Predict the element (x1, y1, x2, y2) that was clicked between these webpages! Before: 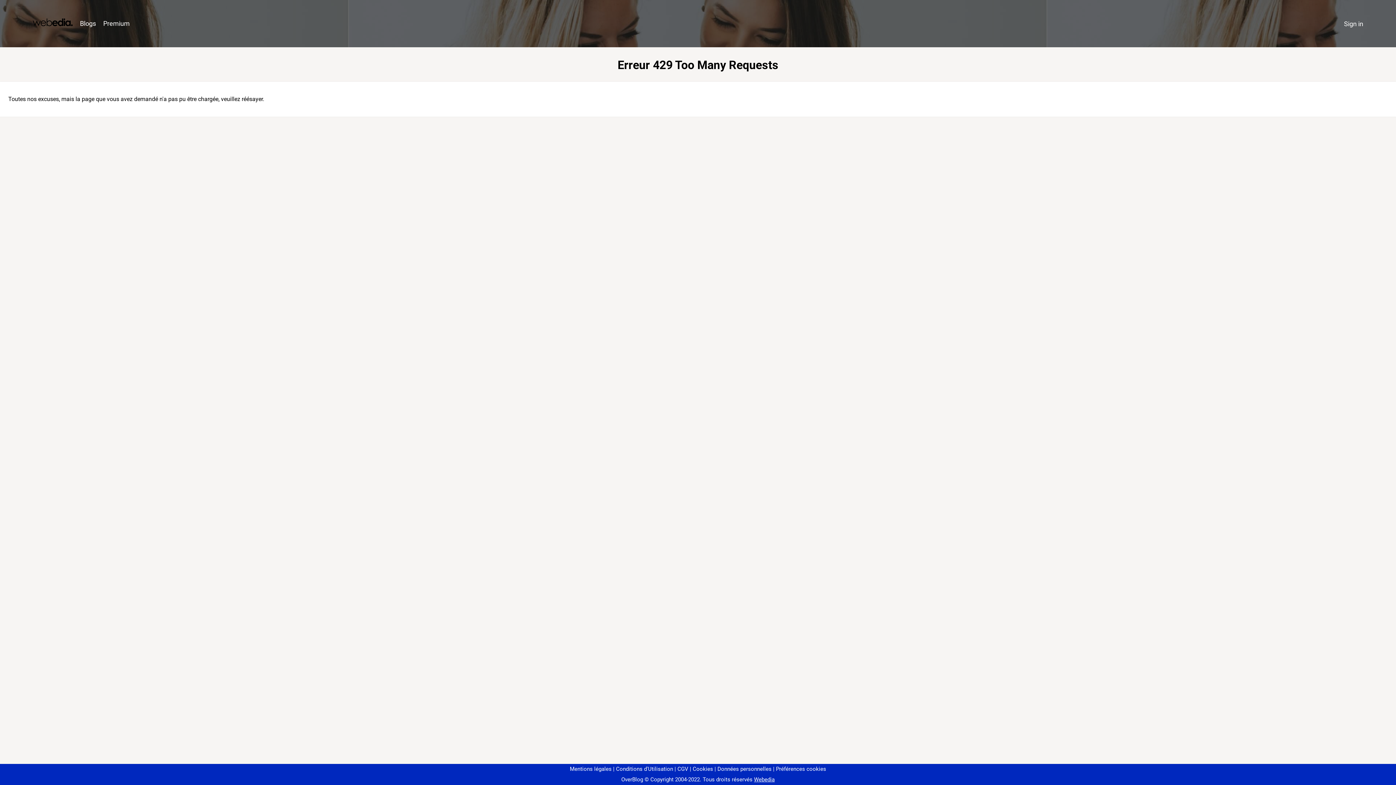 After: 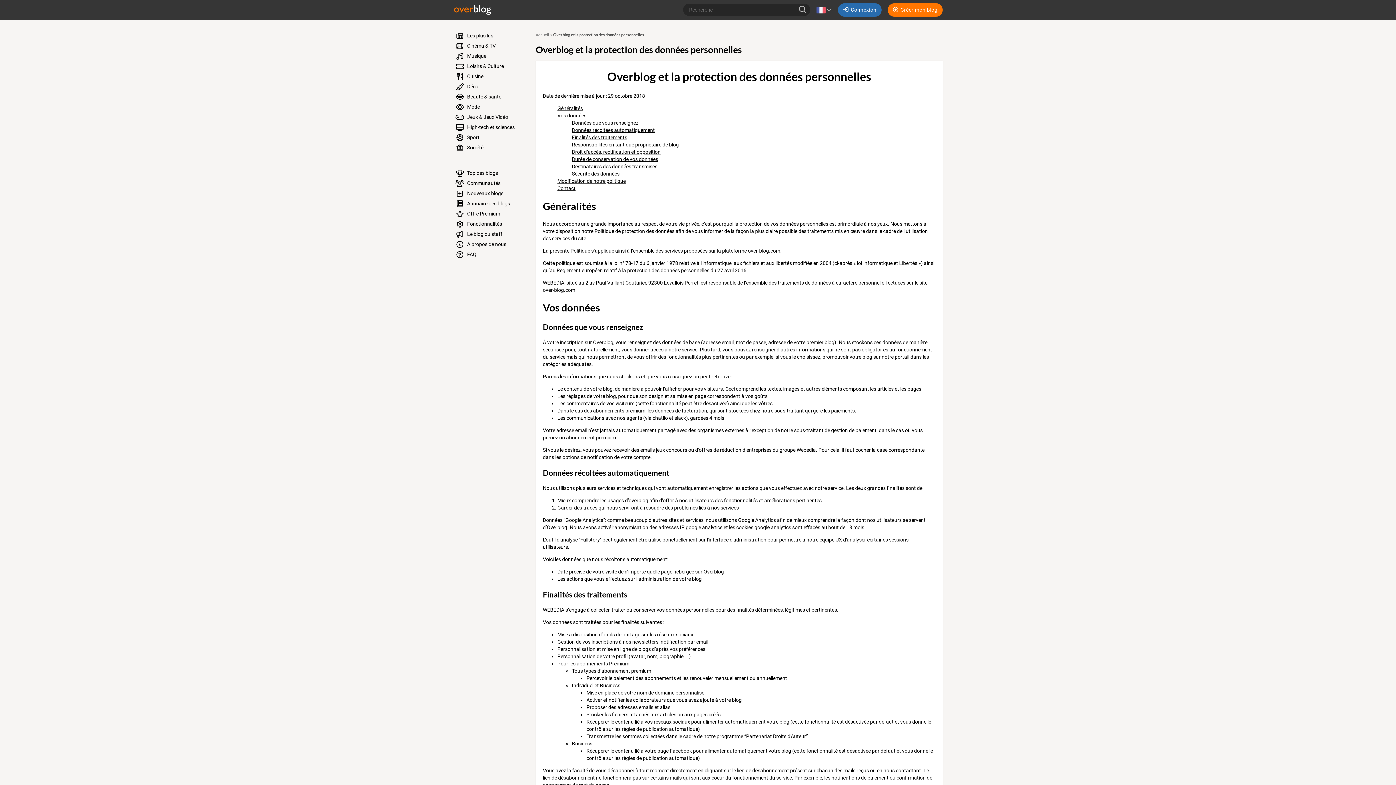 Action: bbox: (714, 766, 771, 772) label: Données personnelles